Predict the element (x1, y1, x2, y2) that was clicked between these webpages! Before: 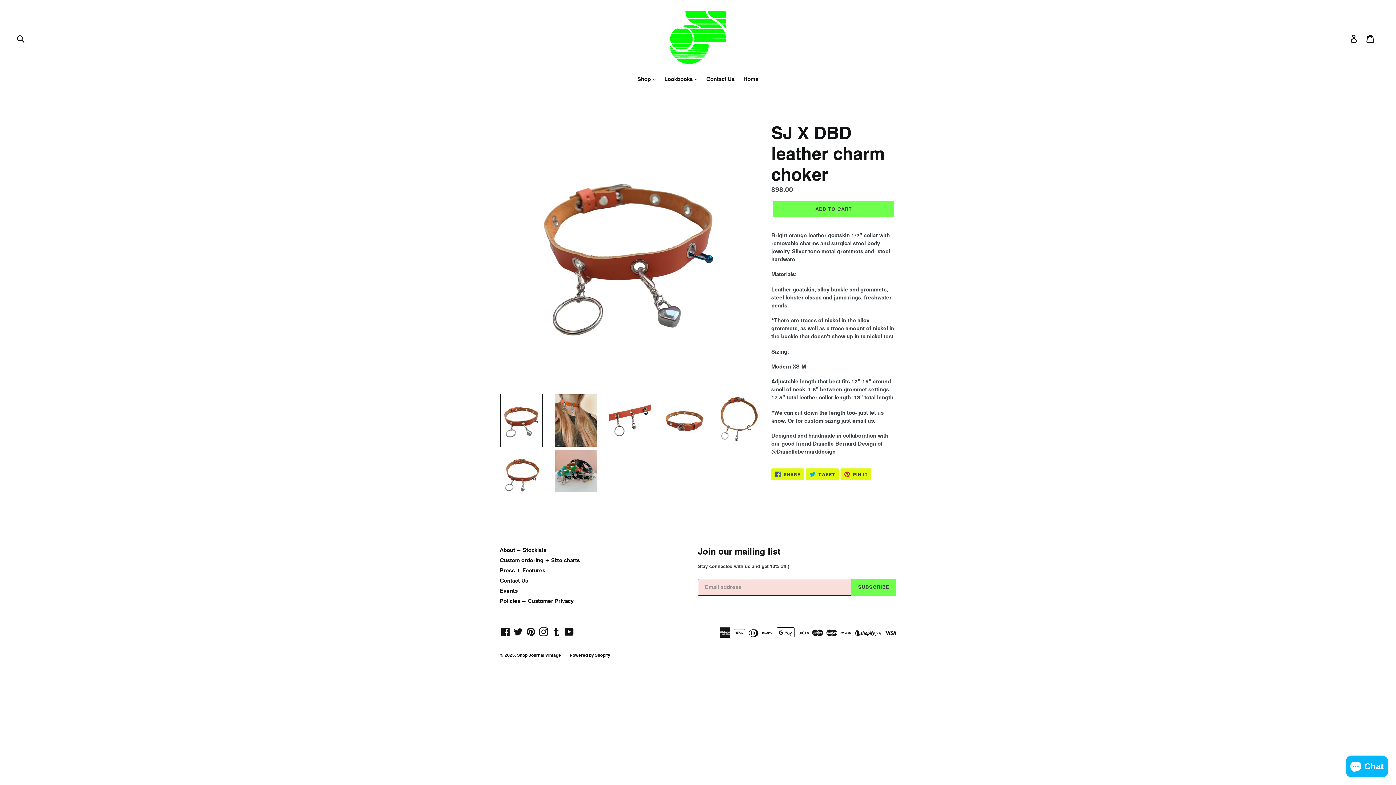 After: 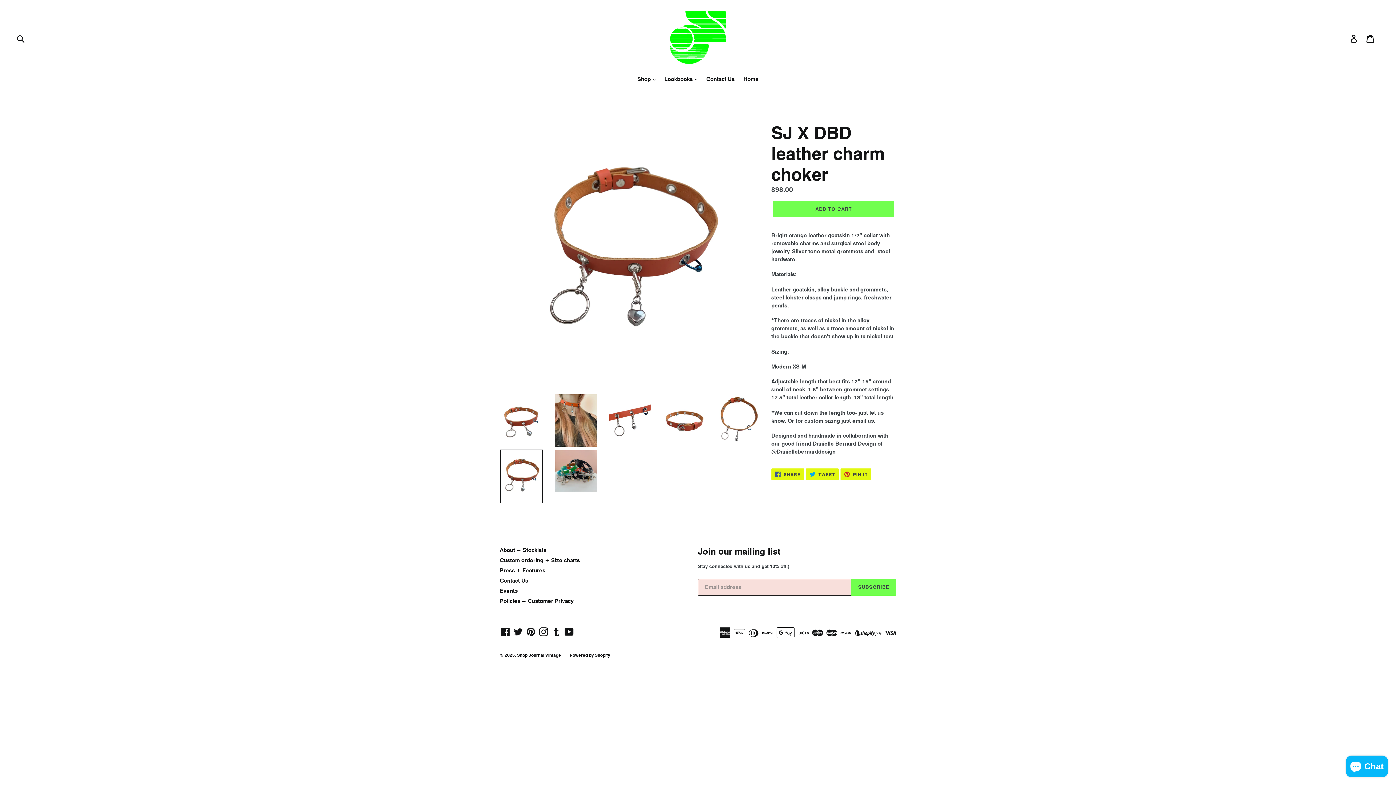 Action: bbox: (500, 449, 543, 503)